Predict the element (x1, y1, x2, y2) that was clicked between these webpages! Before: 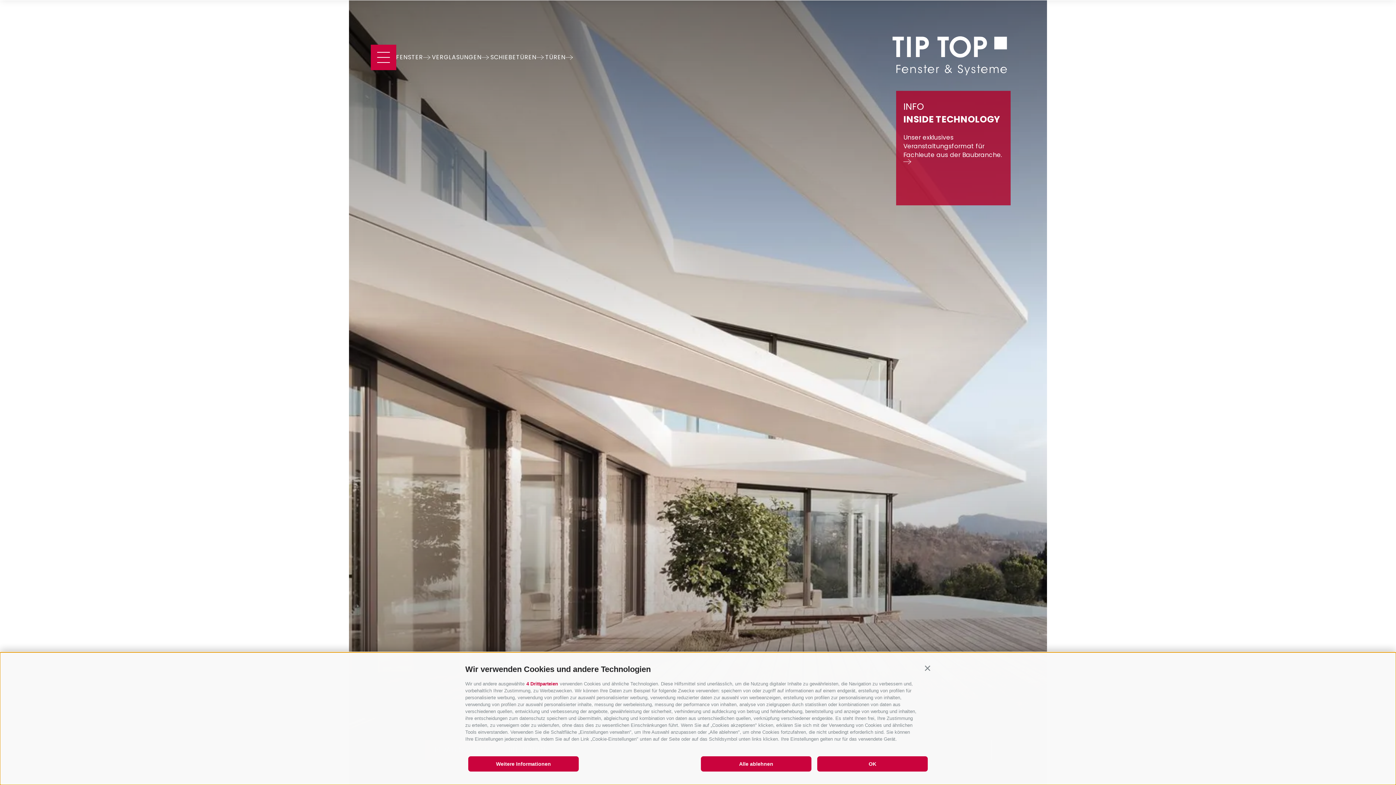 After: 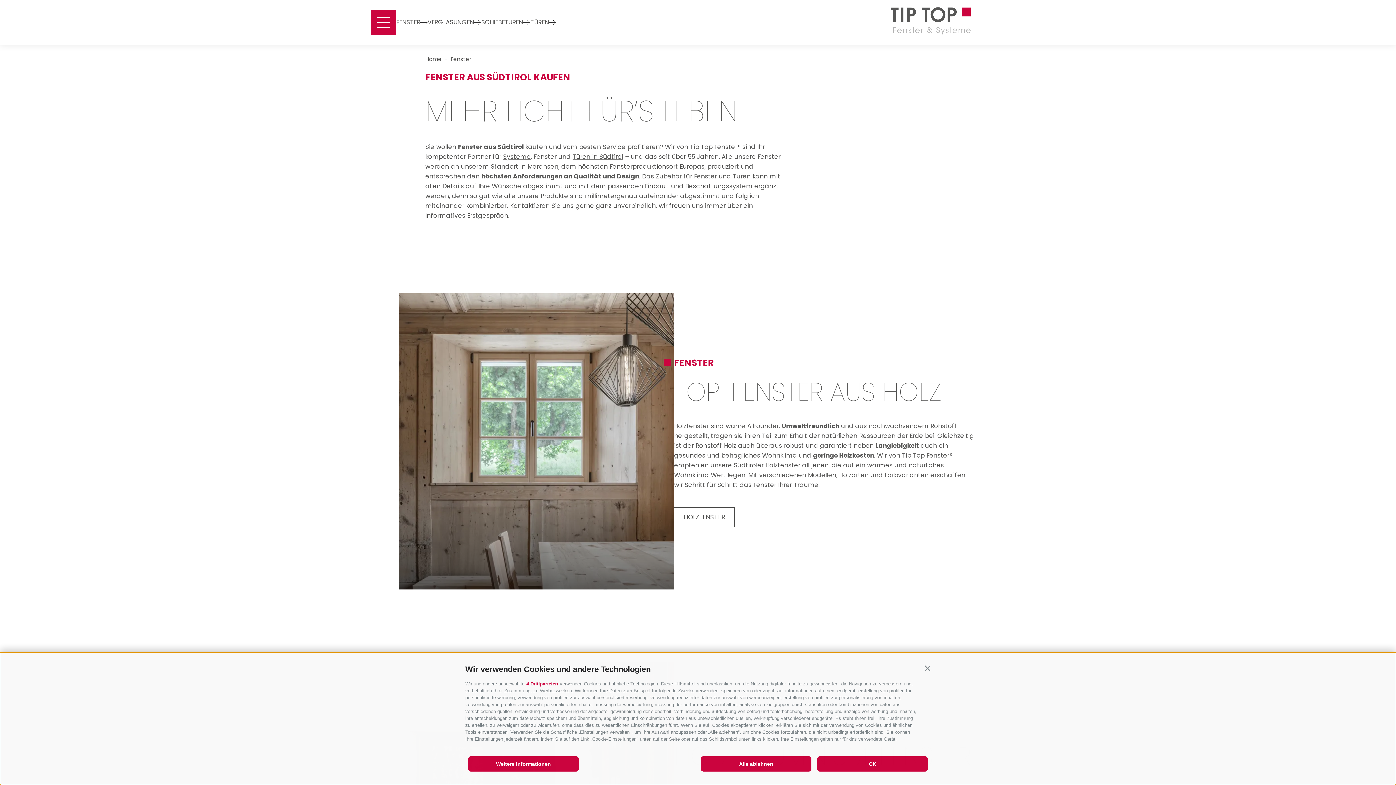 Action: label: FENSTER bbox: (396, 52, 432, 61)